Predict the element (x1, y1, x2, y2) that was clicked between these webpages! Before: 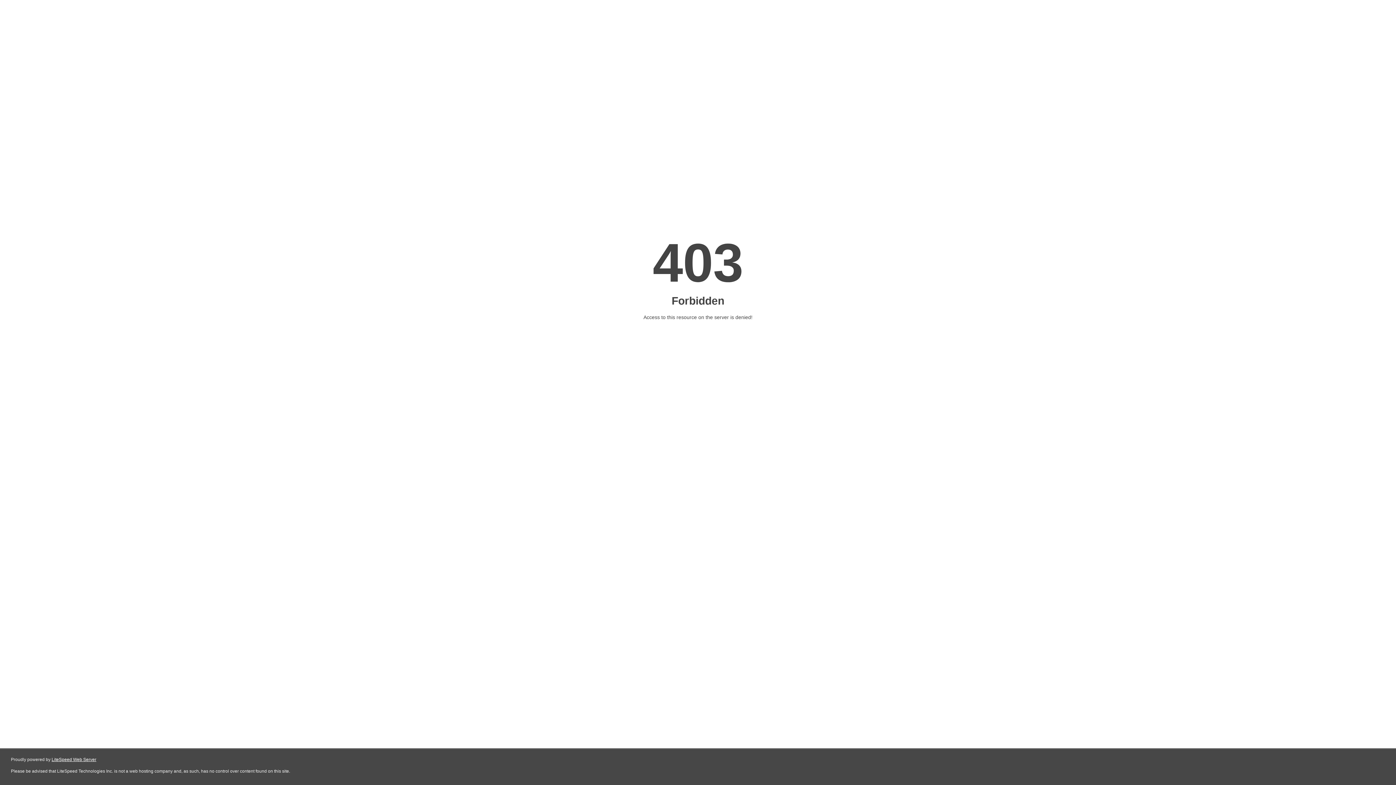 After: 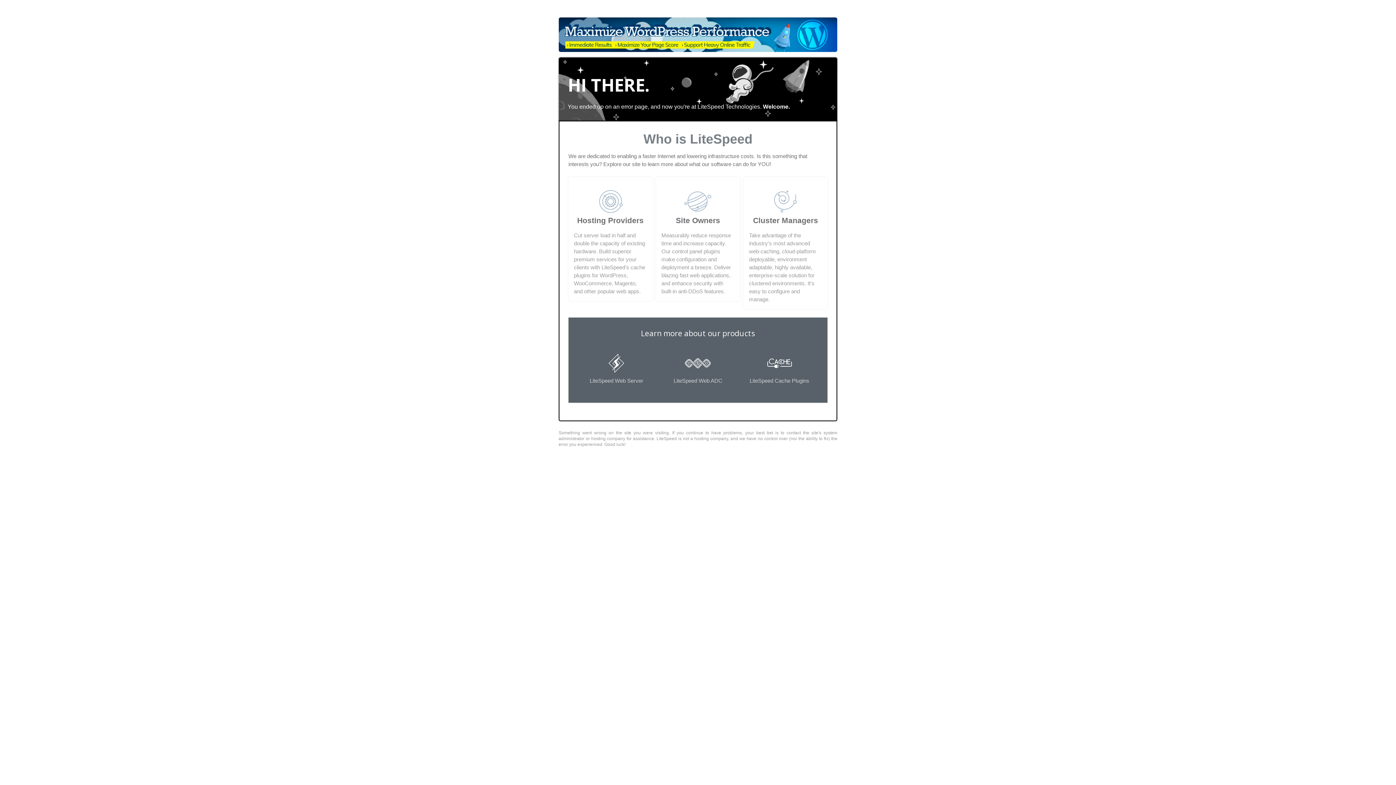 Action: label: LiteSpeed Web Server bbox: (51, 757, 96, 762)